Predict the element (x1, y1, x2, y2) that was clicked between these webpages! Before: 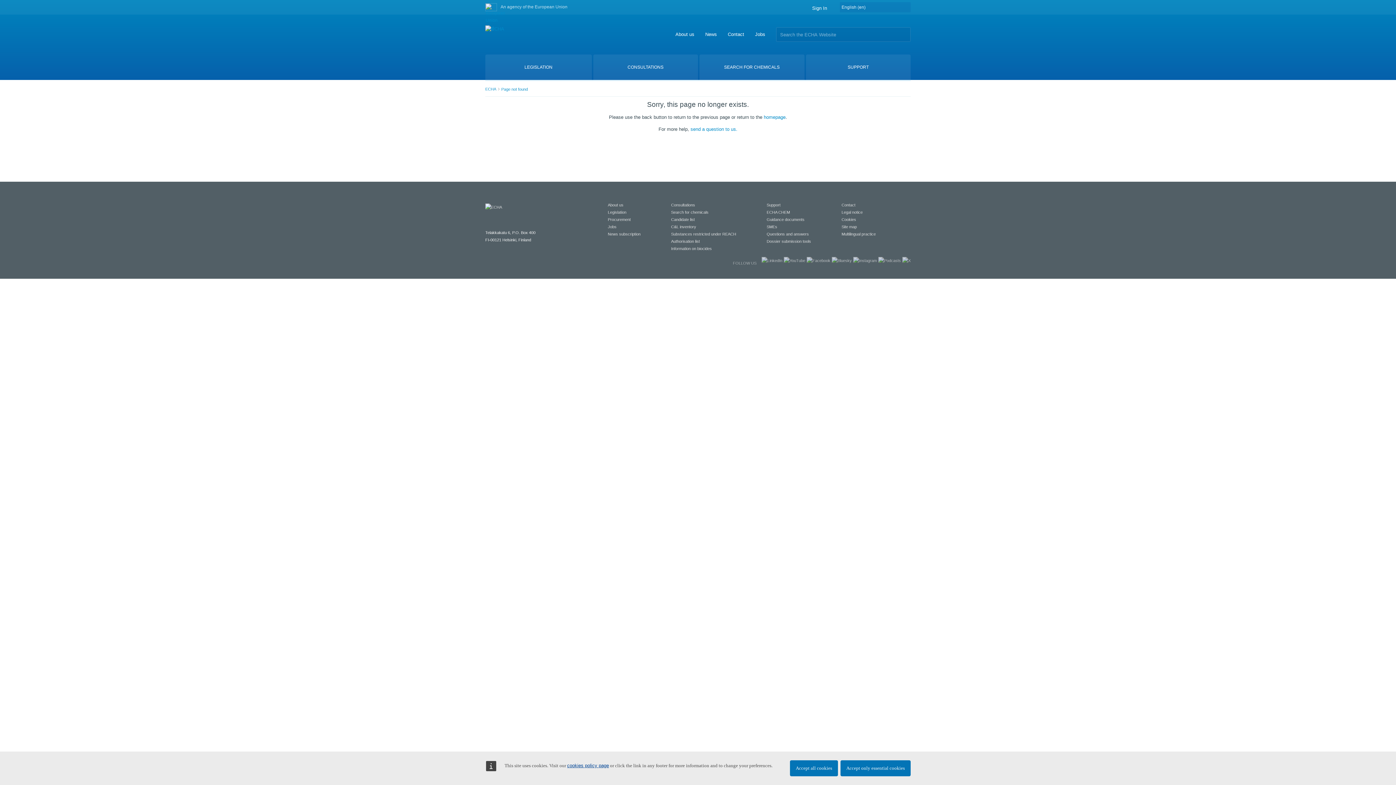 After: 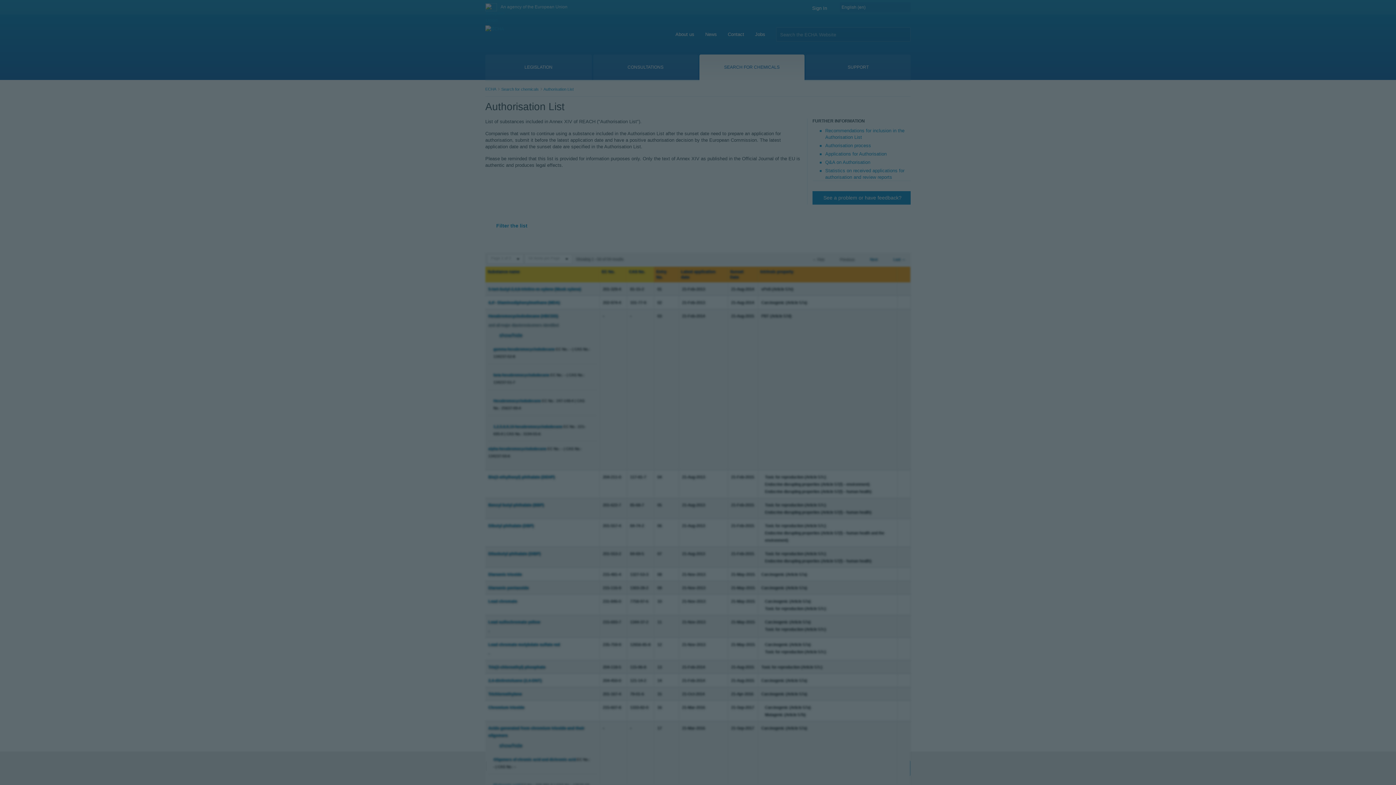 Action: label: Authorisation list bbox: (671, 239, 700, 243)